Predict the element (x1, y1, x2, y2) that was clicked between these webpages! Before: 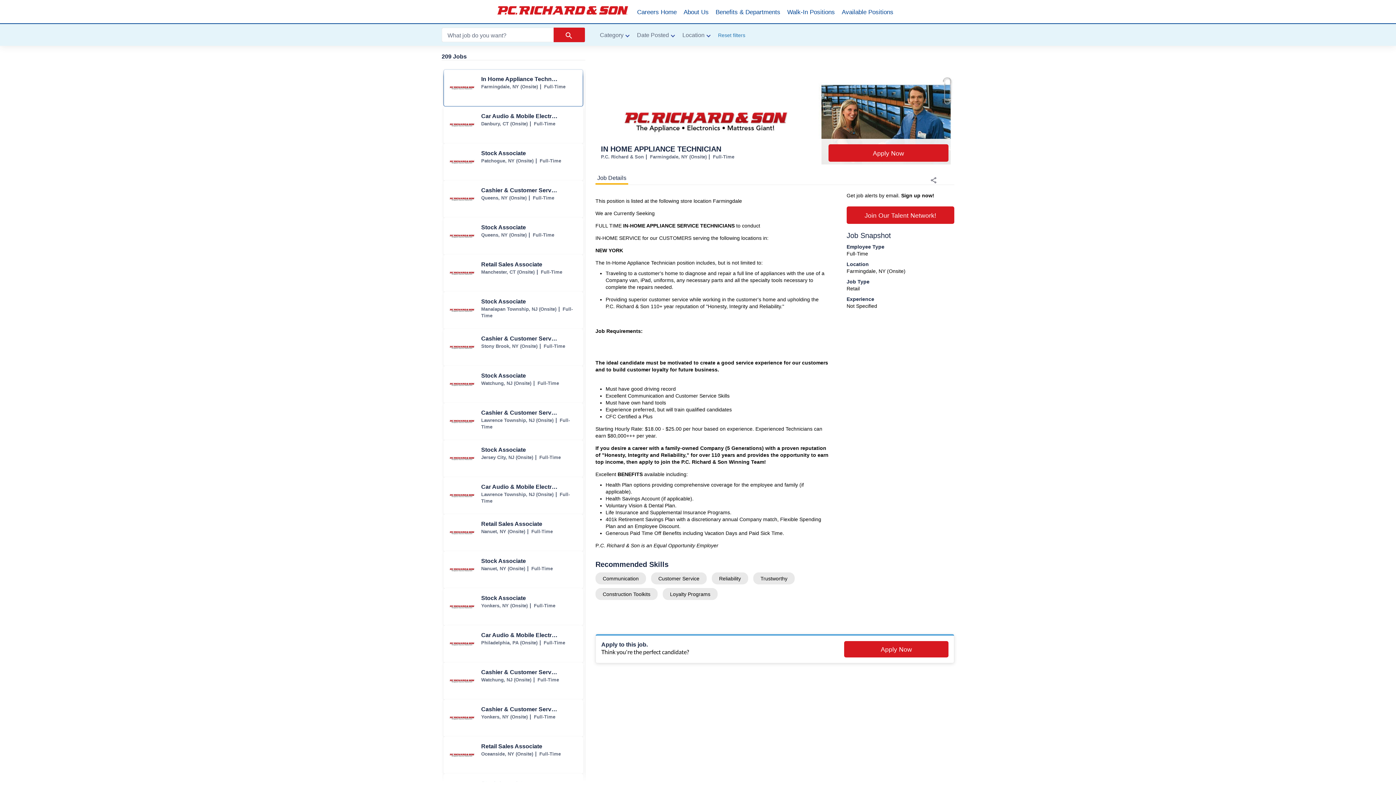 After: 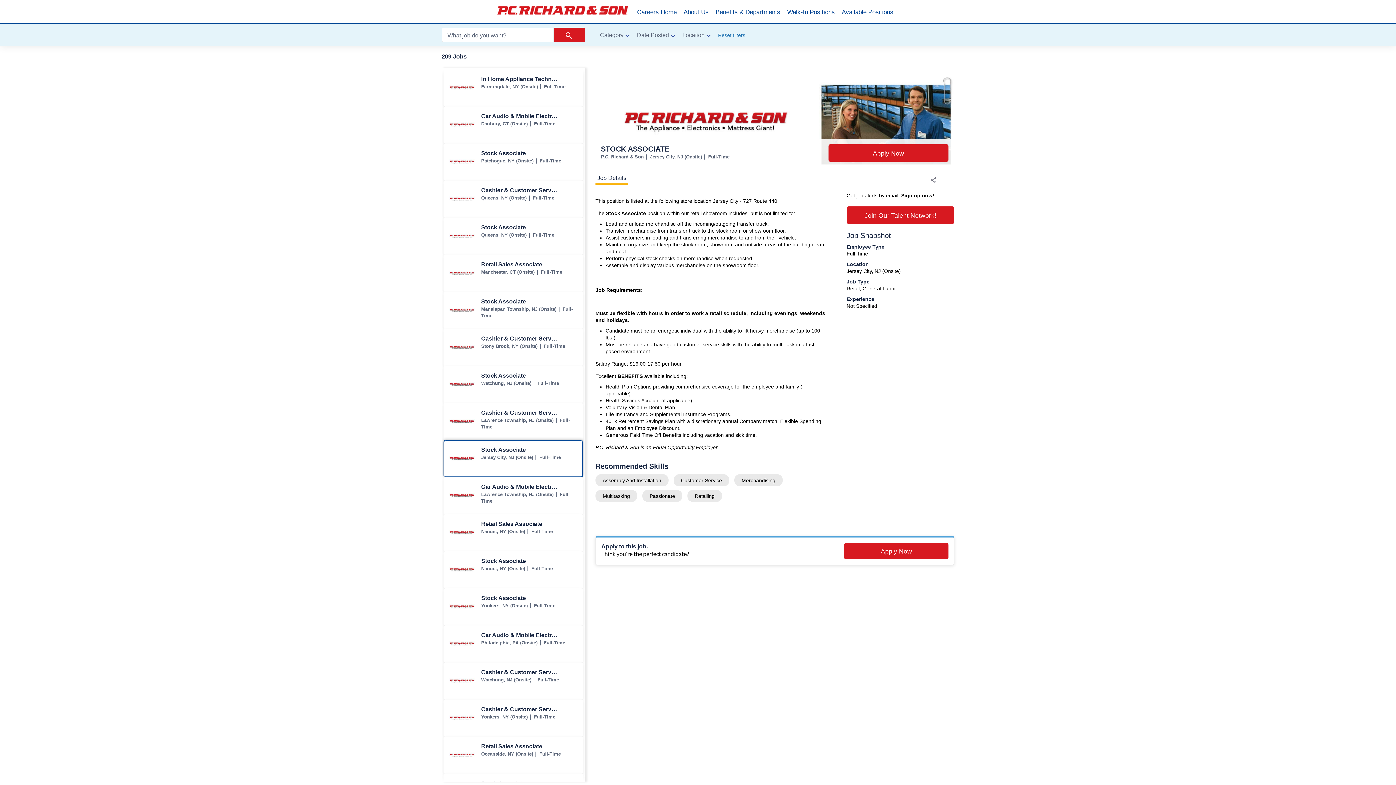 Action: bbox: (444, 440, 582, 477) label: Stock Associate jobs in Jersey City